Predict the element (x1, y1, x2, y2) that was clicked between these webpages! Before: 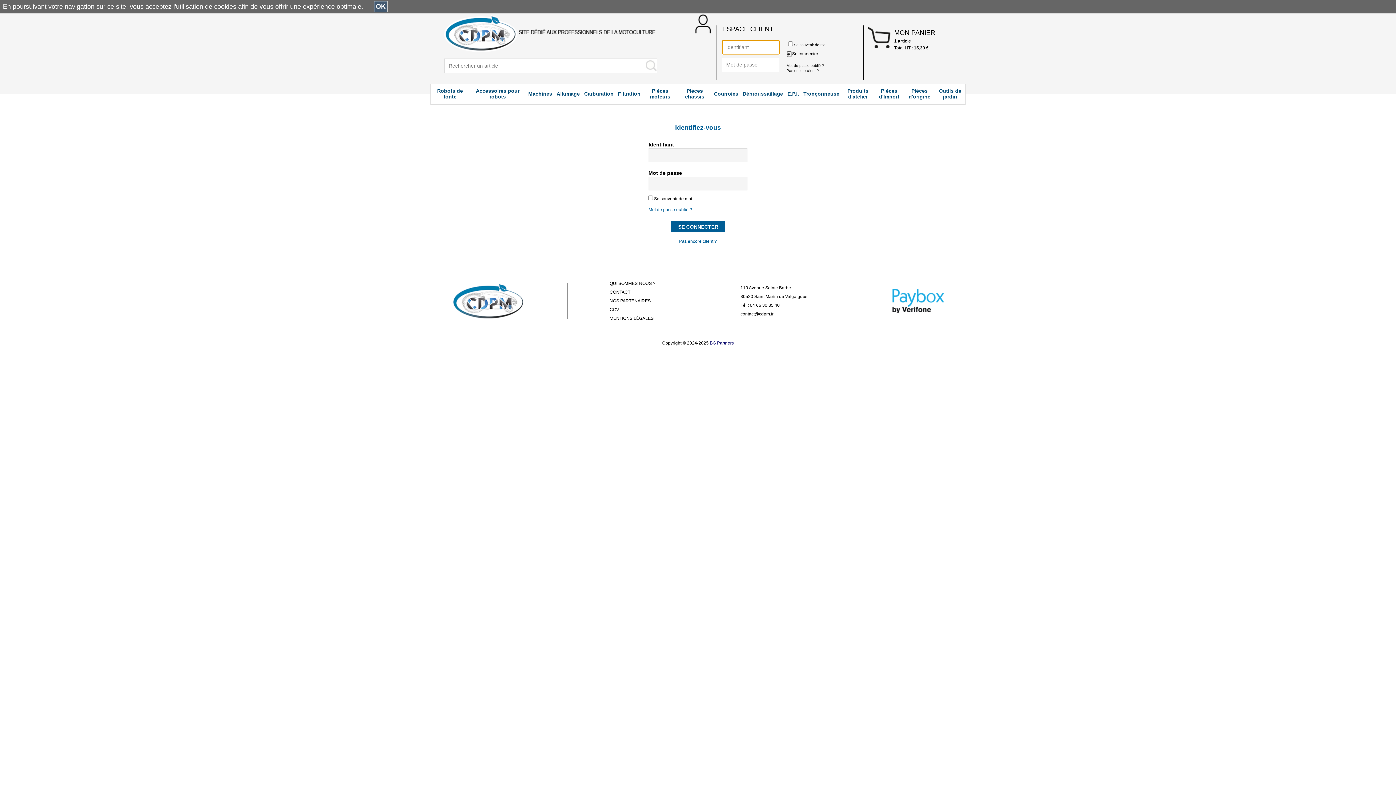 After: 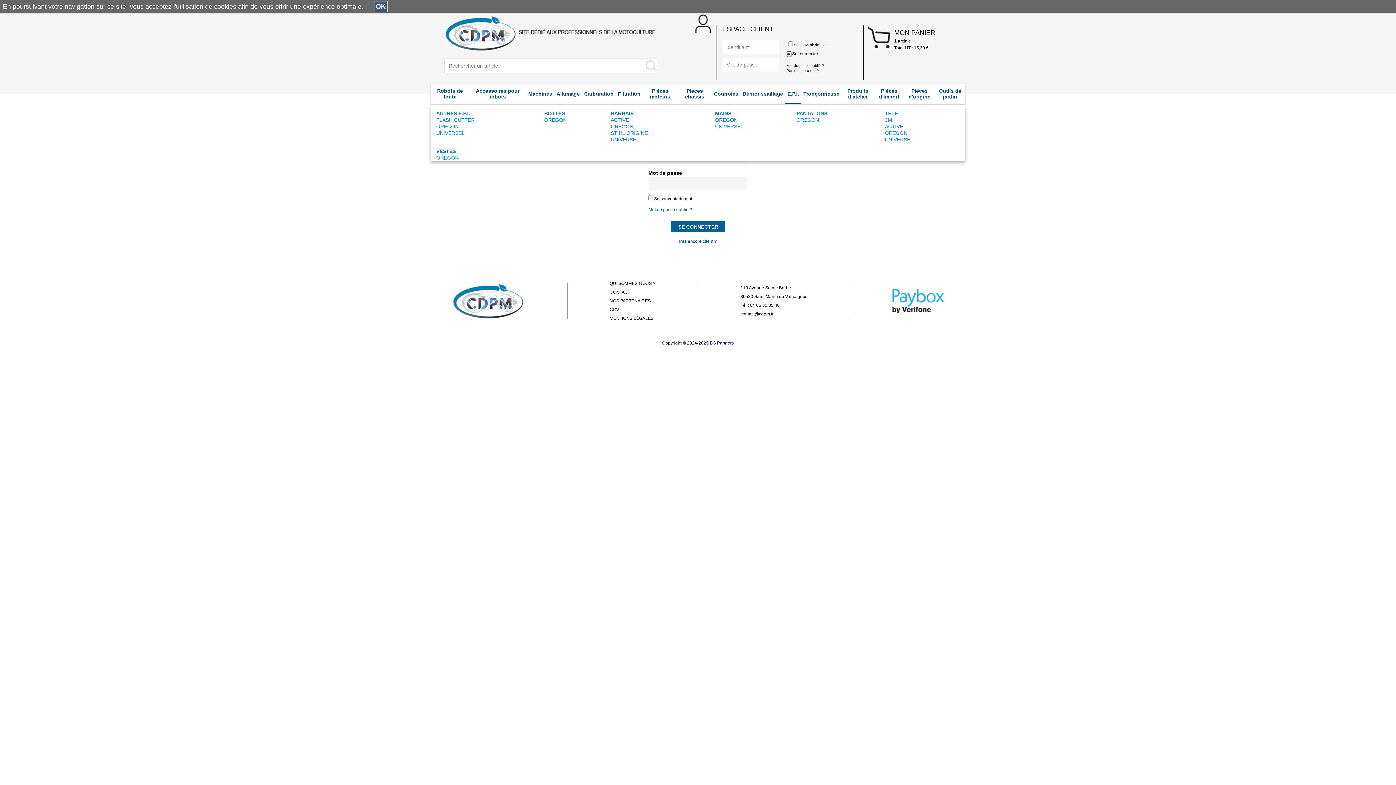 Action: label: E.P.I. bbox: (787, 90, 799, 96)